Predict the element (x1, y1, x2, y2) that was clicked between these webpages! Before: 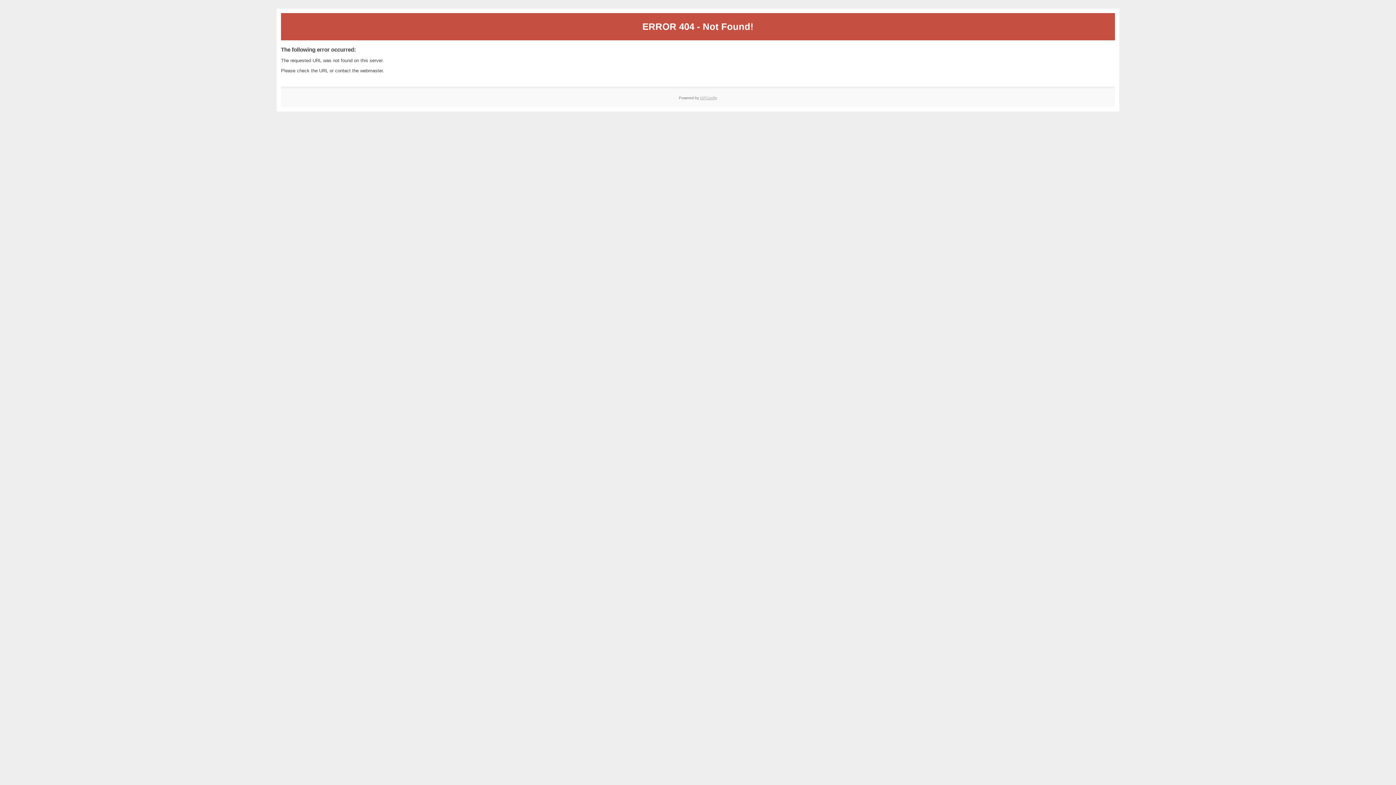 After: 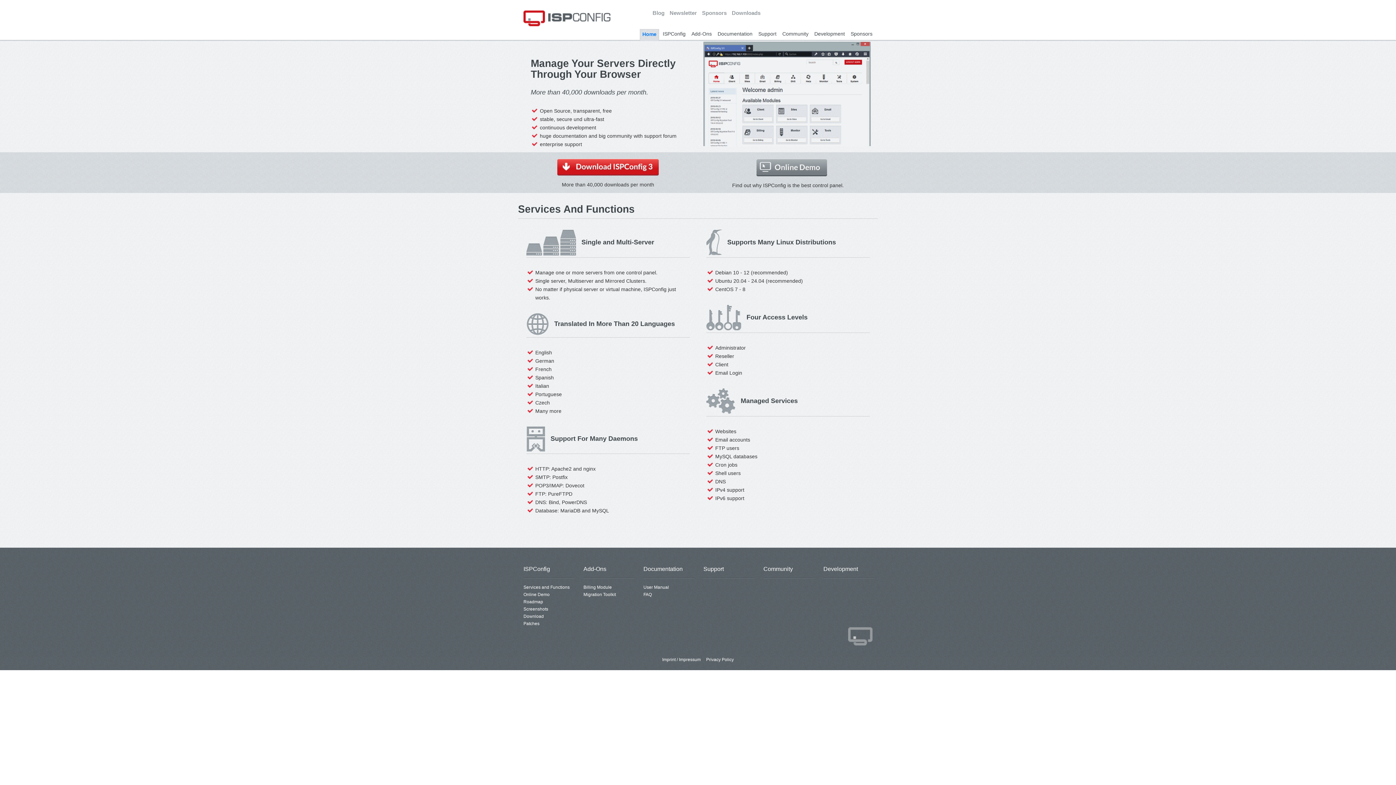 Action: label: ISPConfig bbox: (700, 95, 717, 99)